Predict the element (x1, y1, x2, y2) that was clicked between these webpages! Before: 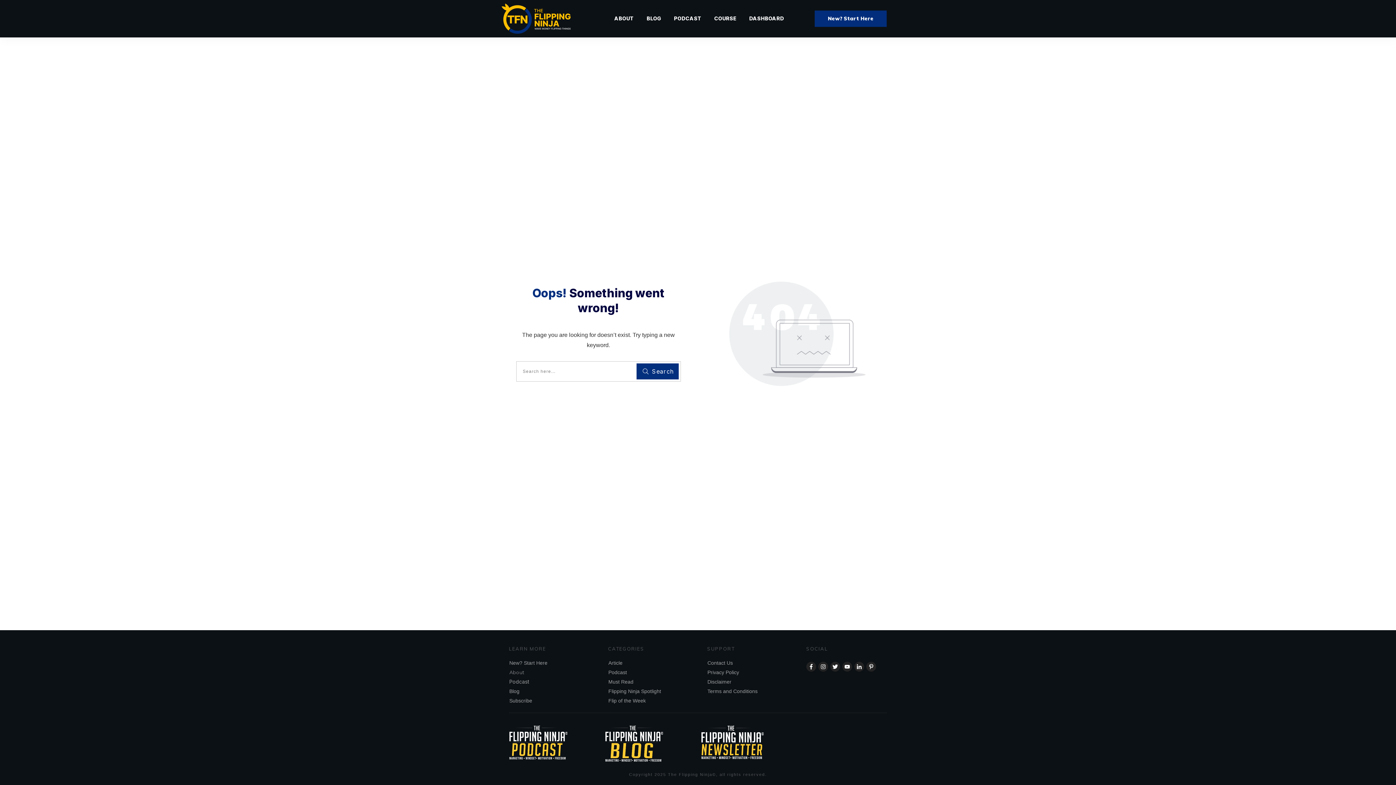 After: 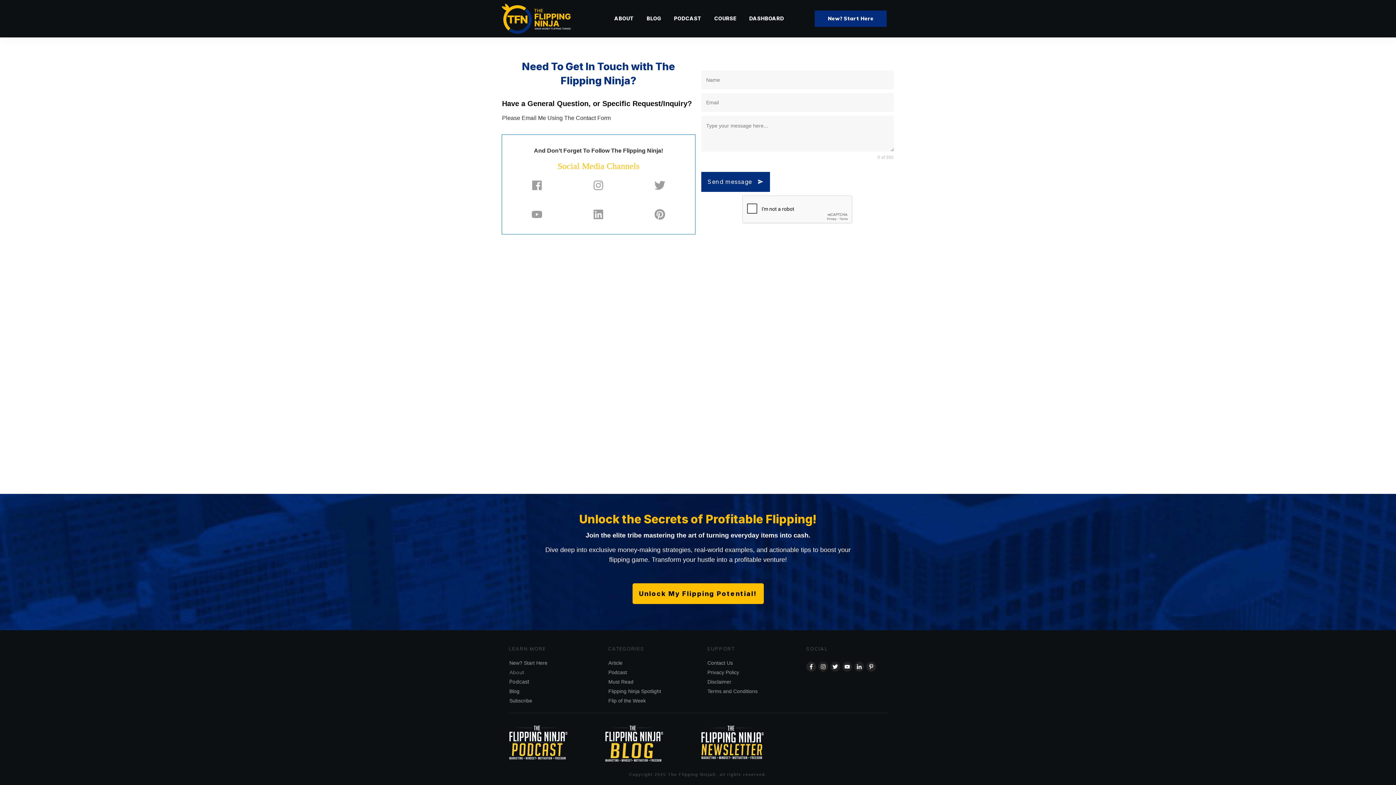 Action: bbox: (707, 660, 733, 666) label: Contact Us